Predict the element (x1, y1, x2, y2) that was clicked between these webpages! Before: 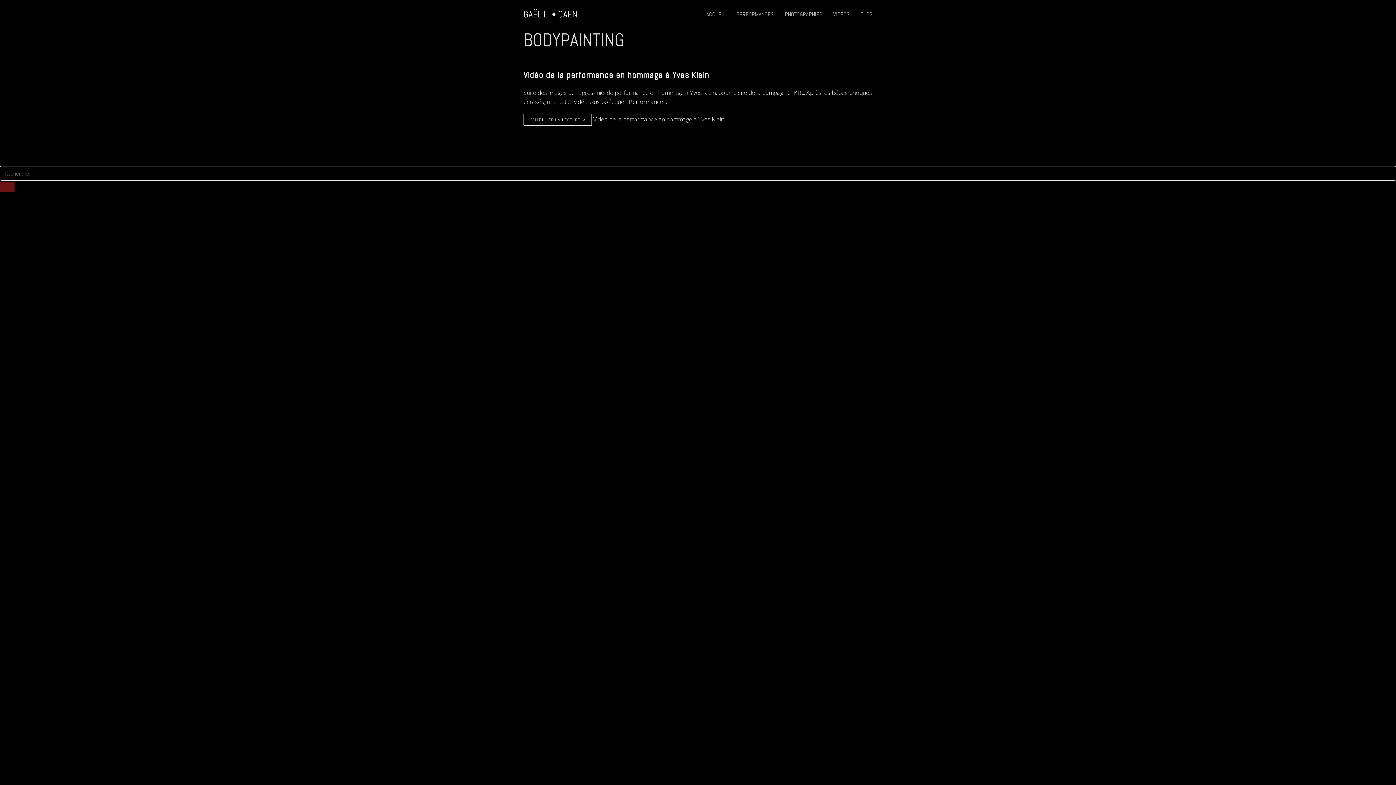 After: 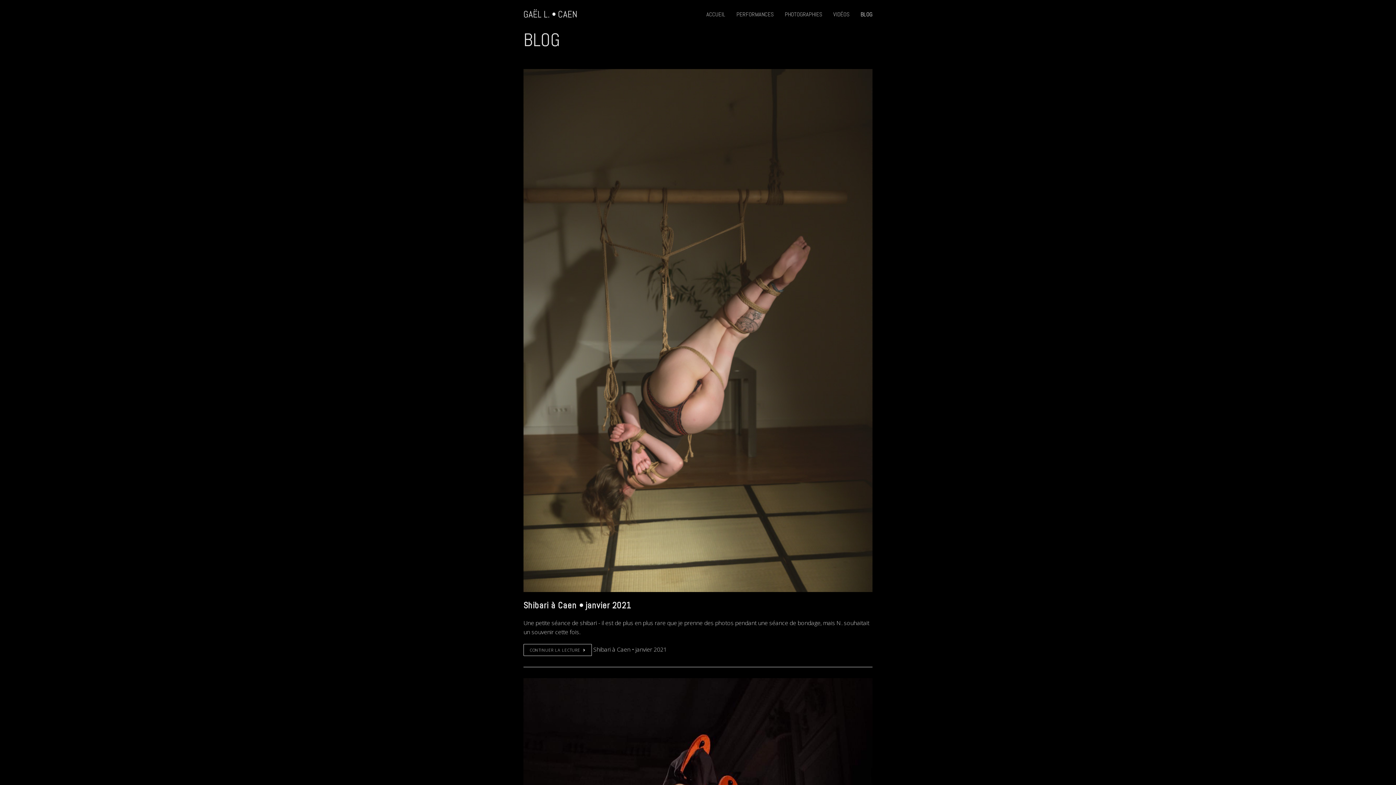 Action: label: BLOG bbox: (855, 0, 878, 29)